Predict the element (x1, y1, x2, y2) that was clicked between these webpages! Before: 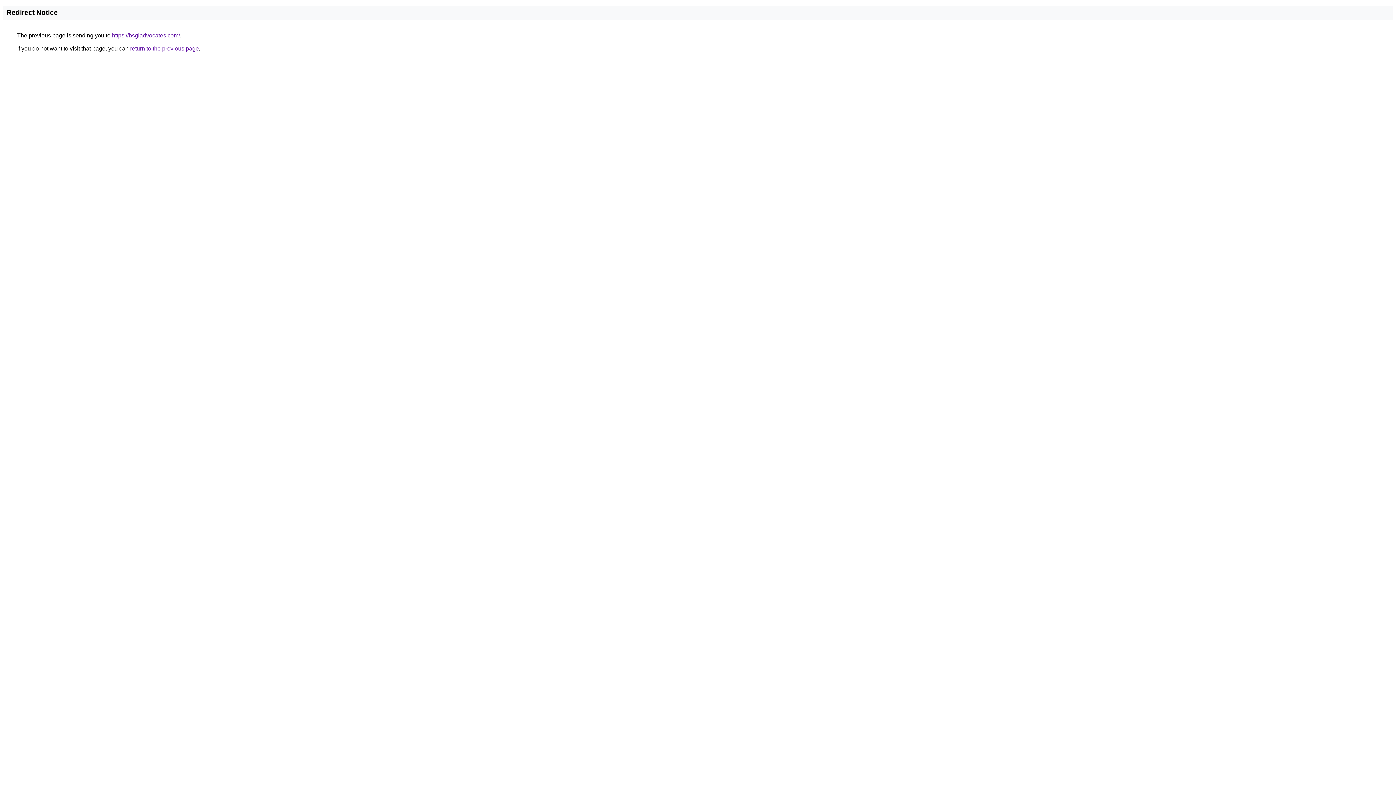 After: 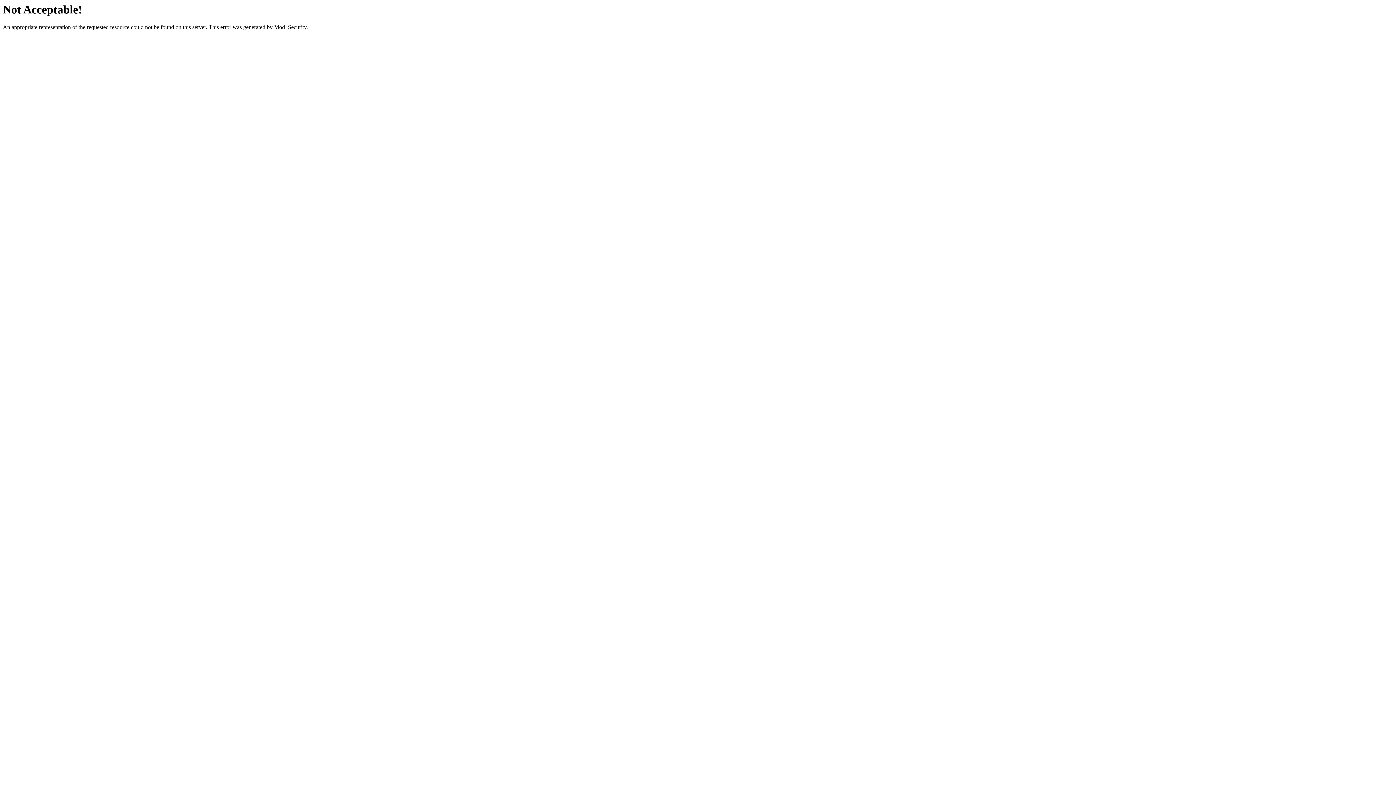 Action: bbox: (112, 32, 180, 38) label: https://bsgladvocates.com/